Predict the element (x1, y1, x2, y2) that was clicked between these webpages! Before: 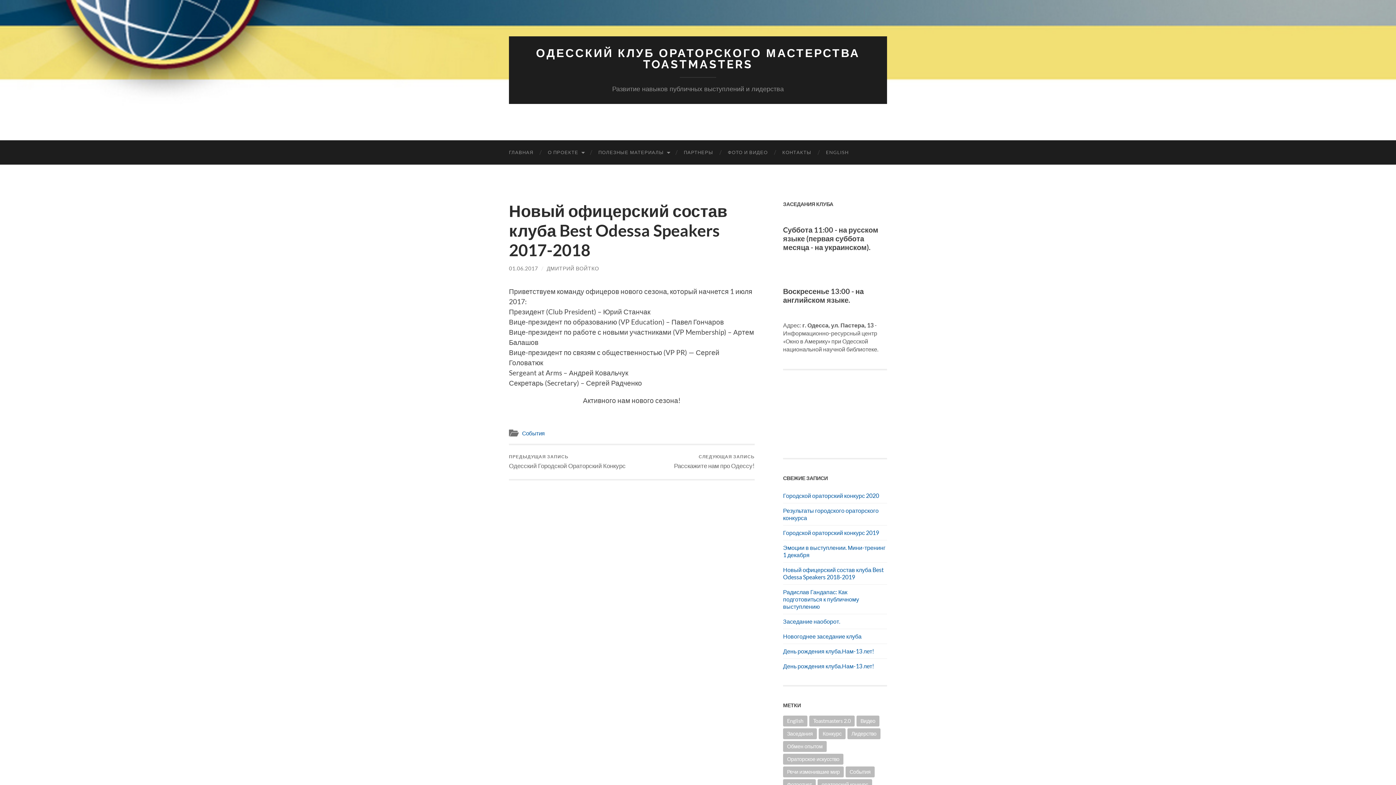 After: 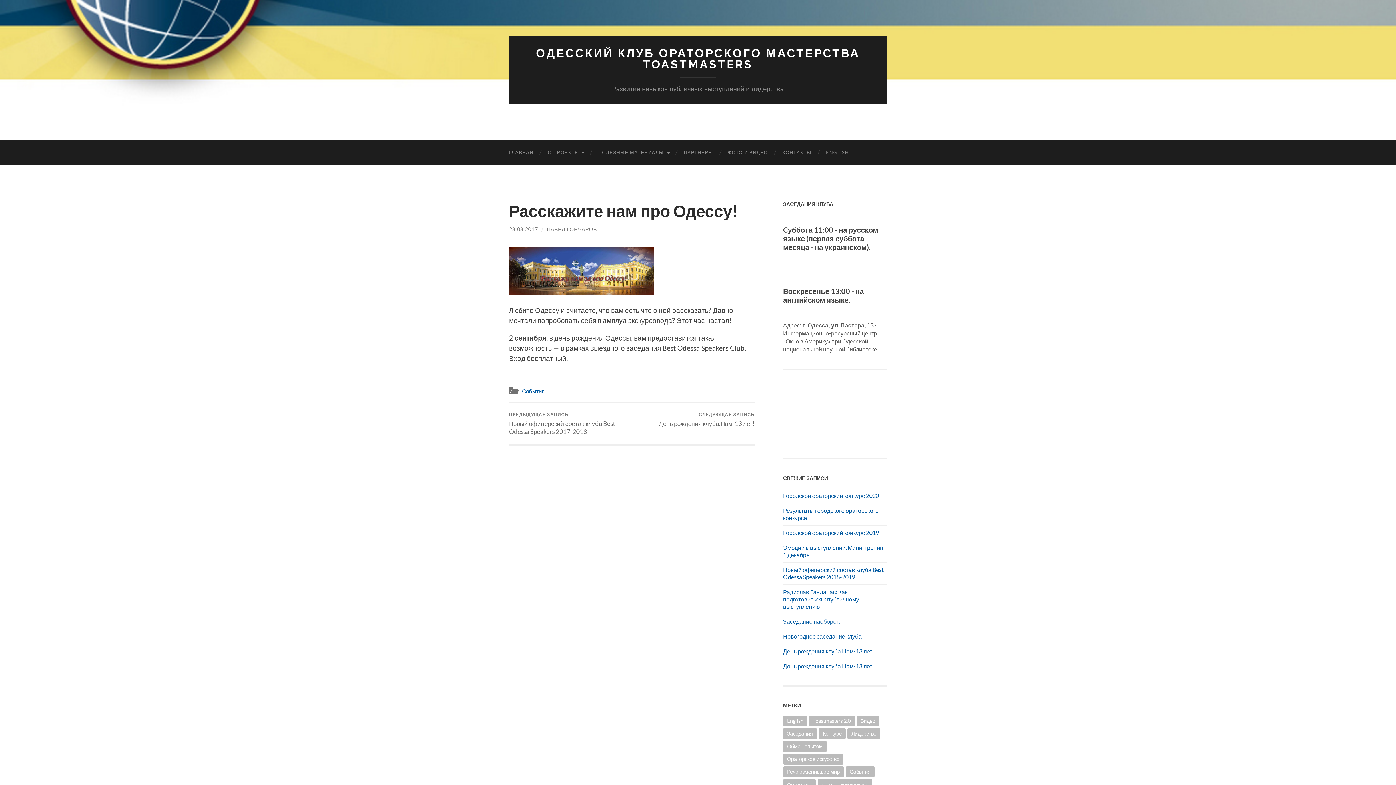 Action: label: СЛЕДУЮЩАЯ ЗАПИСЬ
Расскажите нам про Одессу! bbox: (674, 445, 754, 479)